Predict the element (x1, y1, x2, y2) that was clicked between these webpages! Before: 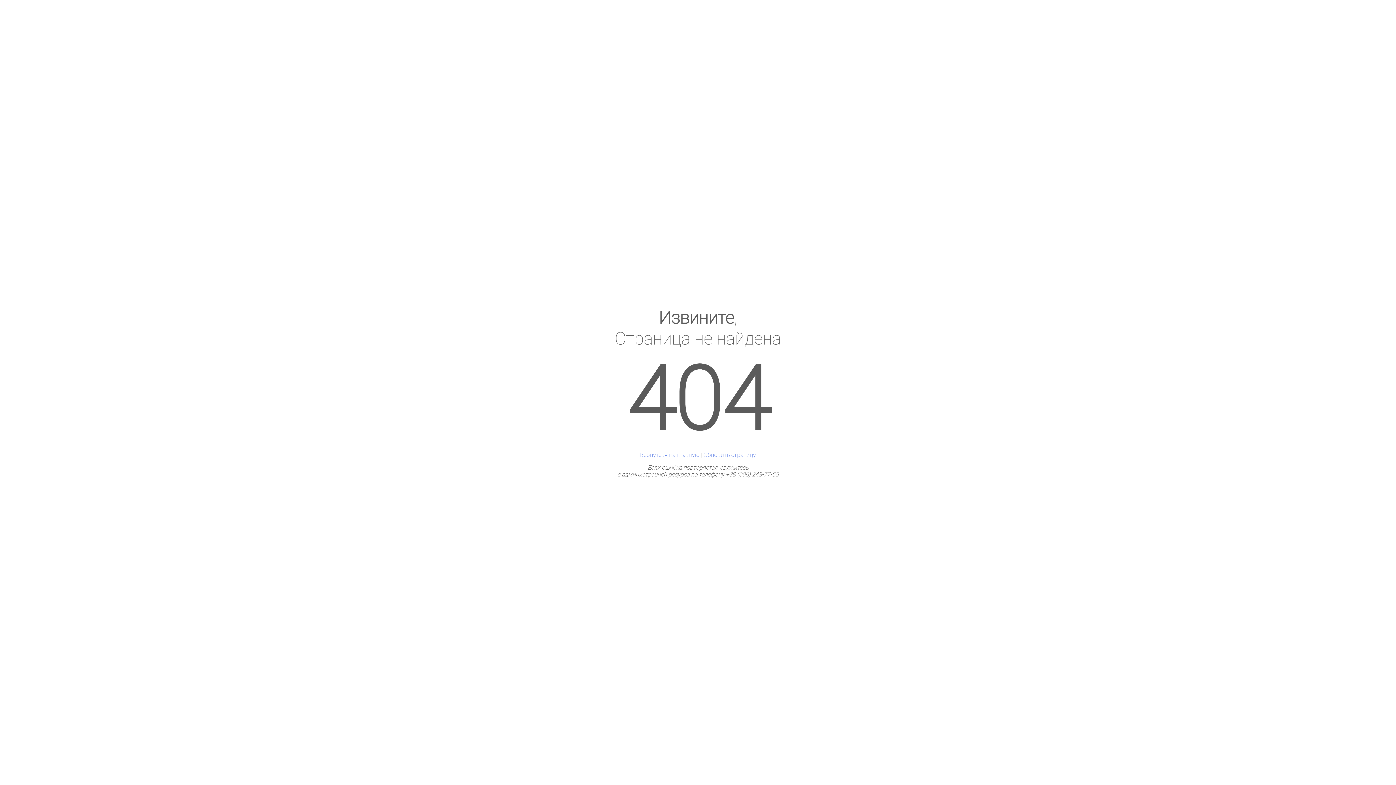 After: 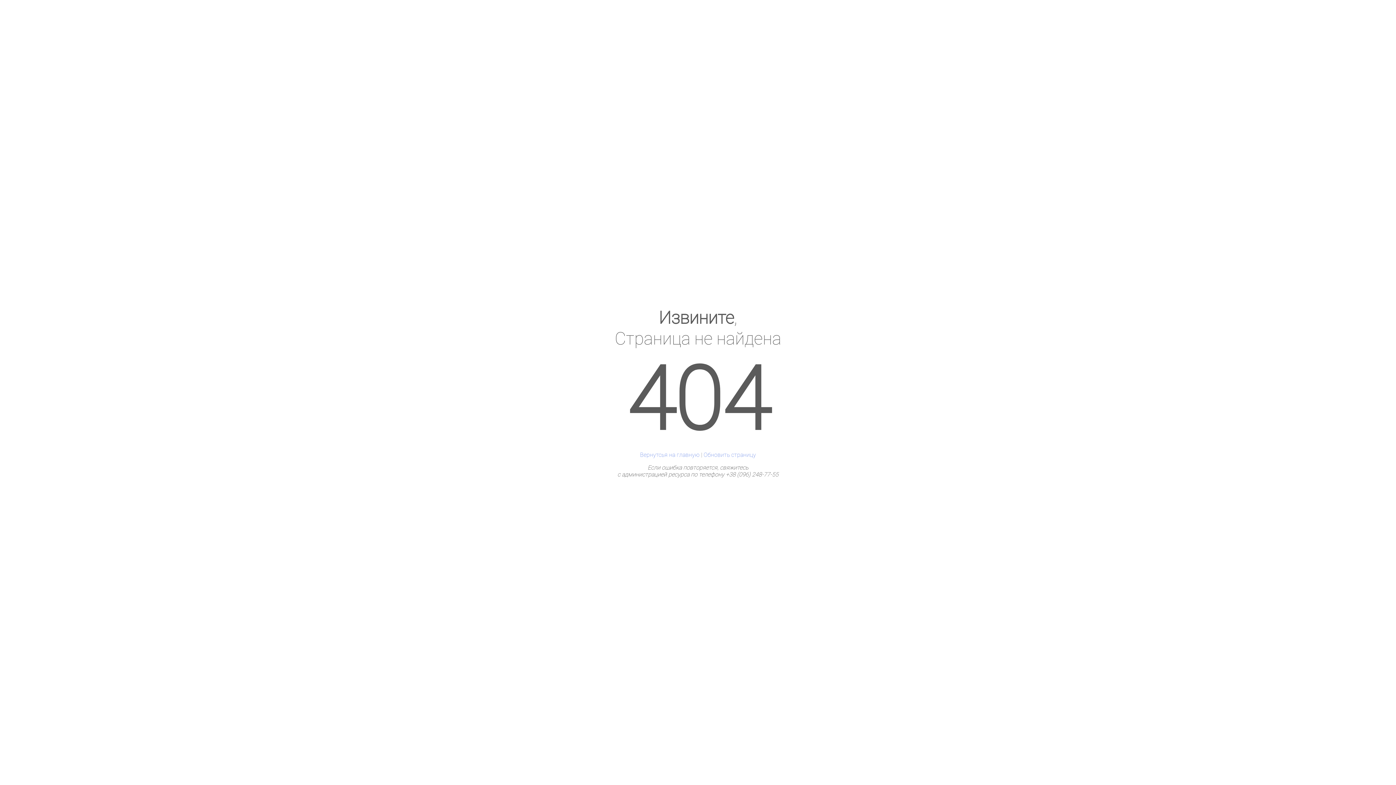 Action: bbox: (703, 451, 756, 458) label: Обновить страницу